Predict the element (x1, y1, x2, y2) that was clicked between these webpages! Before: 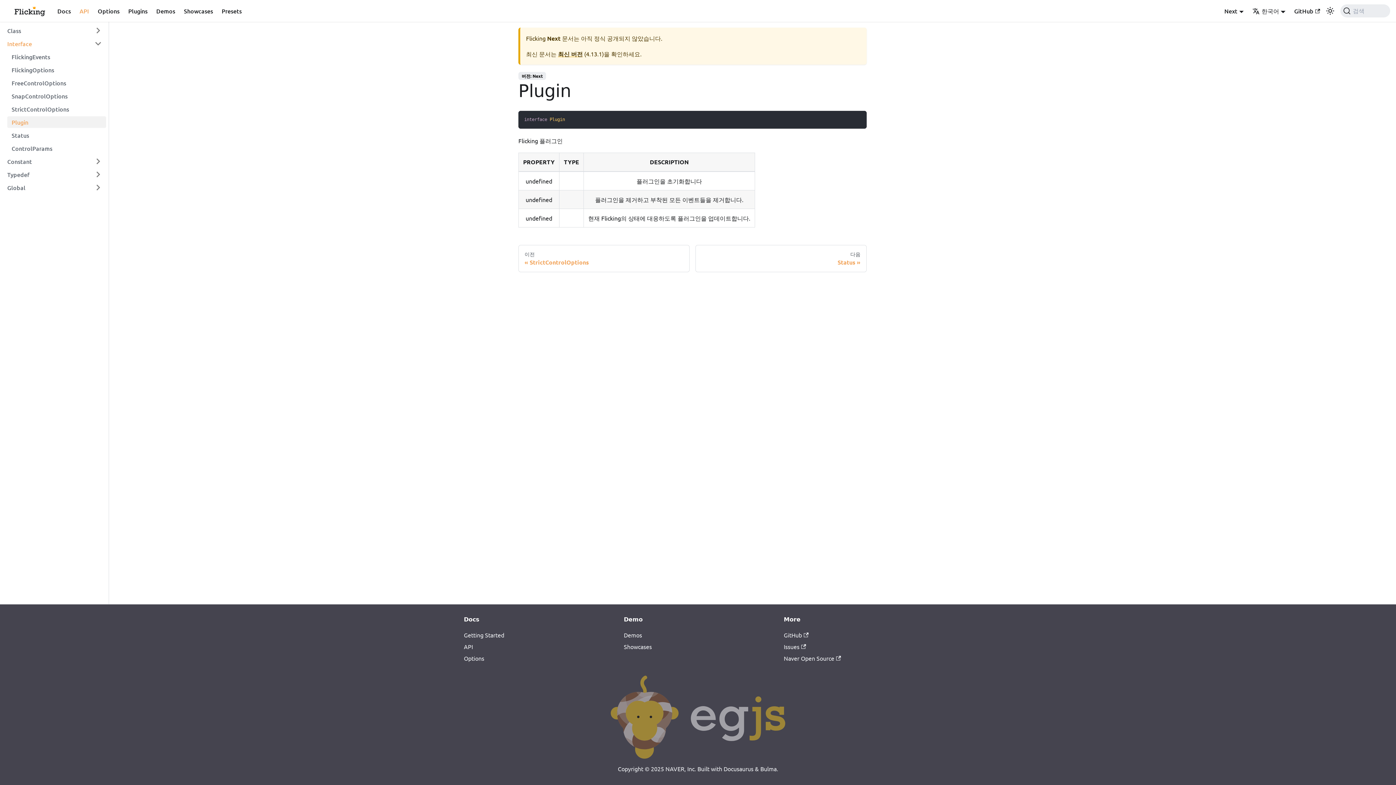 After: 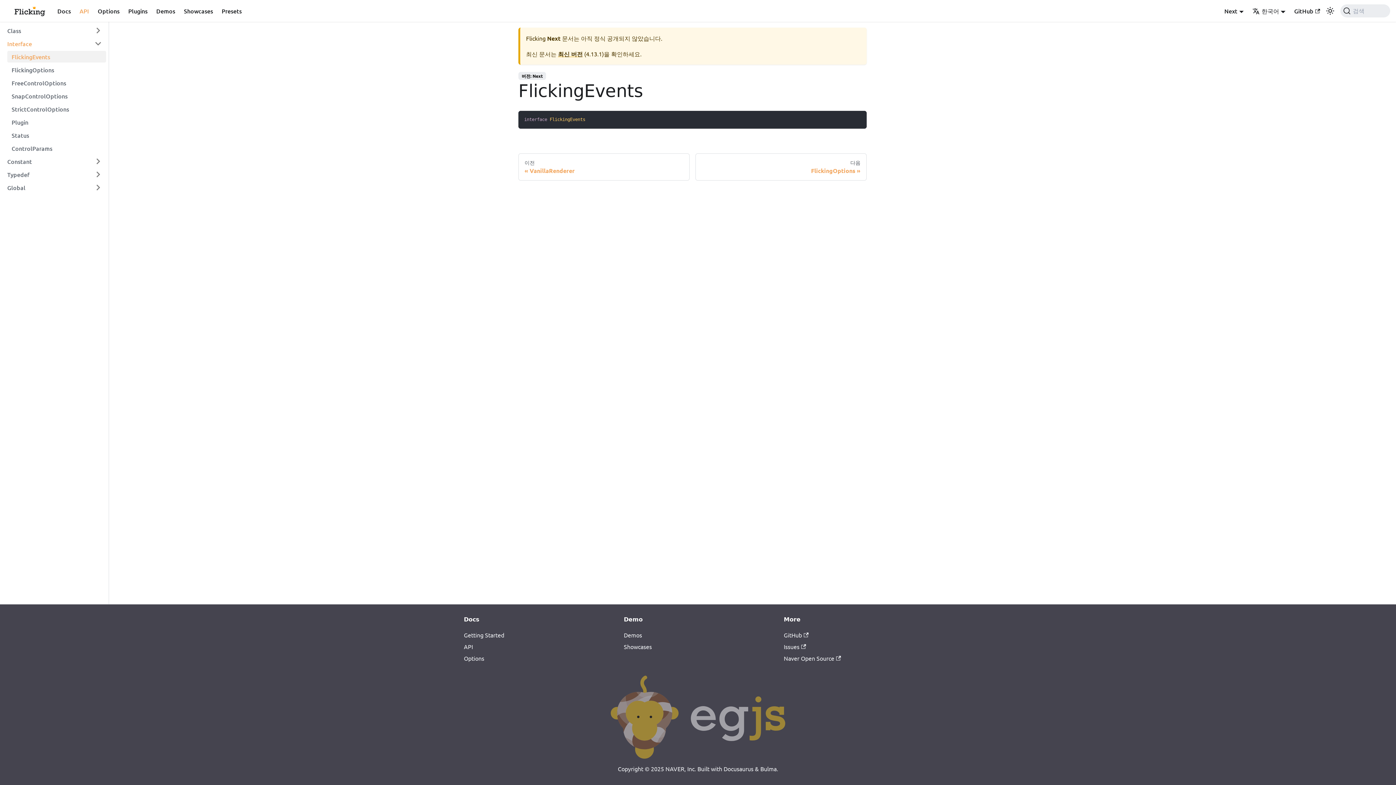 Action: bbox: (7, 50, 106, 62) label: FlickingEvents